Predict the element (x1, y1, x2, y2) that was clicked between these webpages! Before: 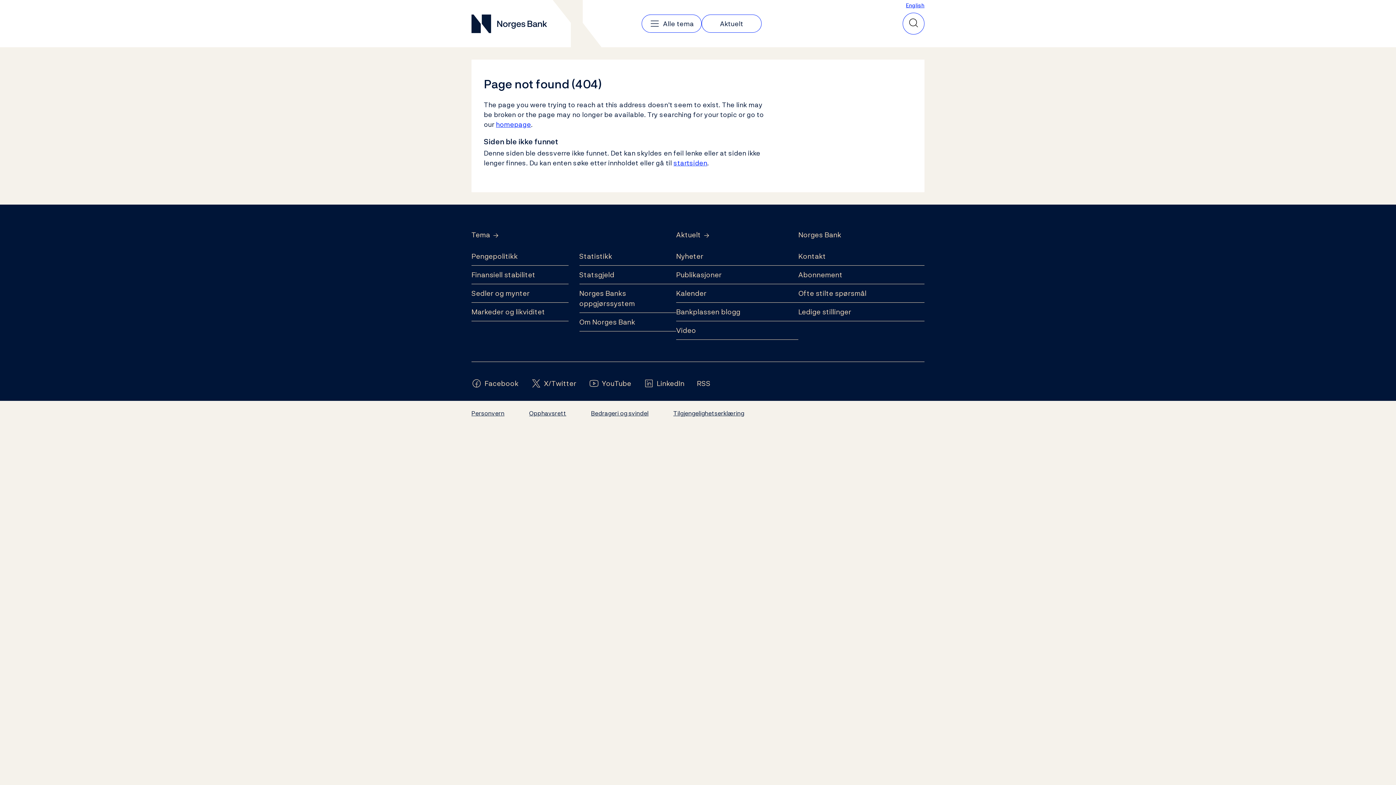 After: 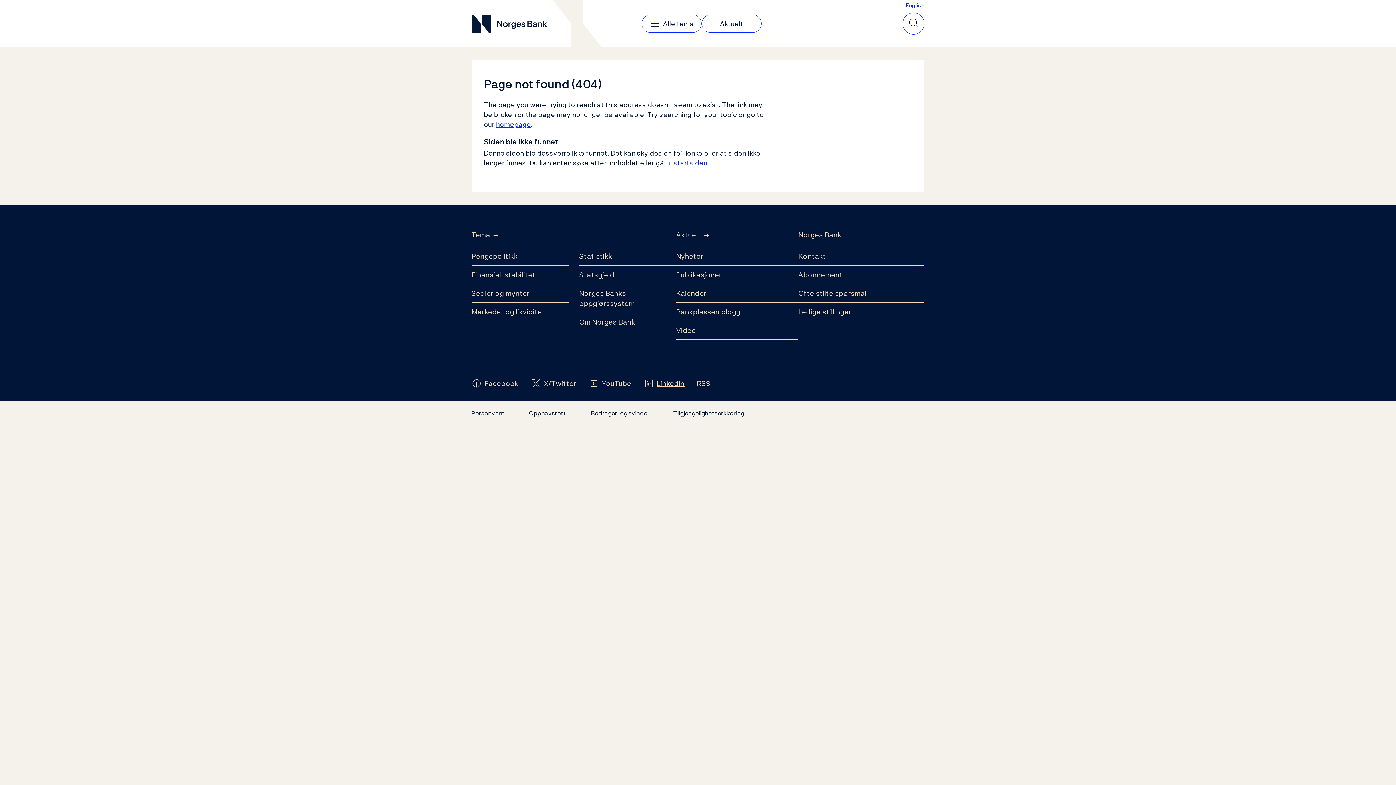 Action: bbox: (643, 378, 684, 388) label: Følg oss på LinkedIn